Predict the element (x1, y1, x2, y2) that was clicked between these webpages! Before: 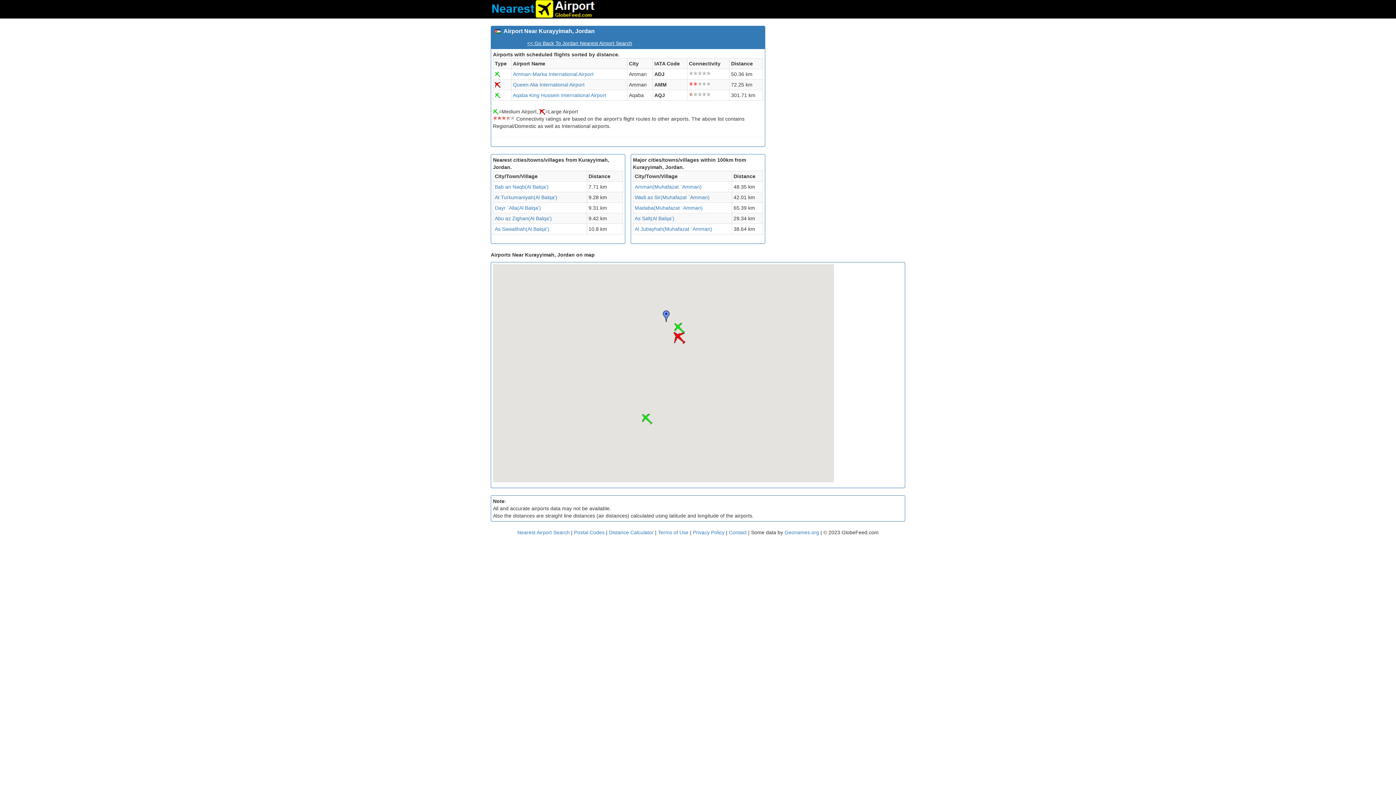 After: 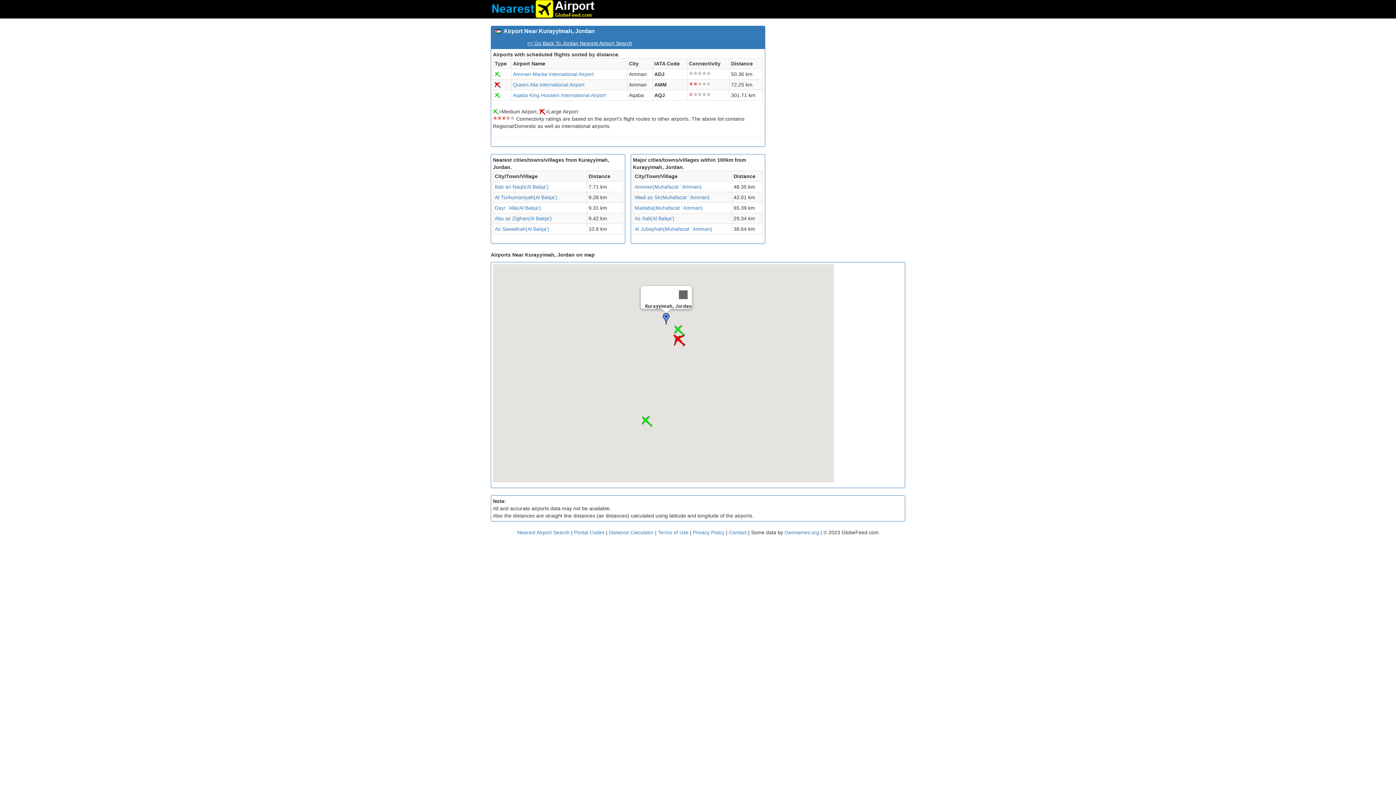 Action: bbox: (660, 310, 672, 322)